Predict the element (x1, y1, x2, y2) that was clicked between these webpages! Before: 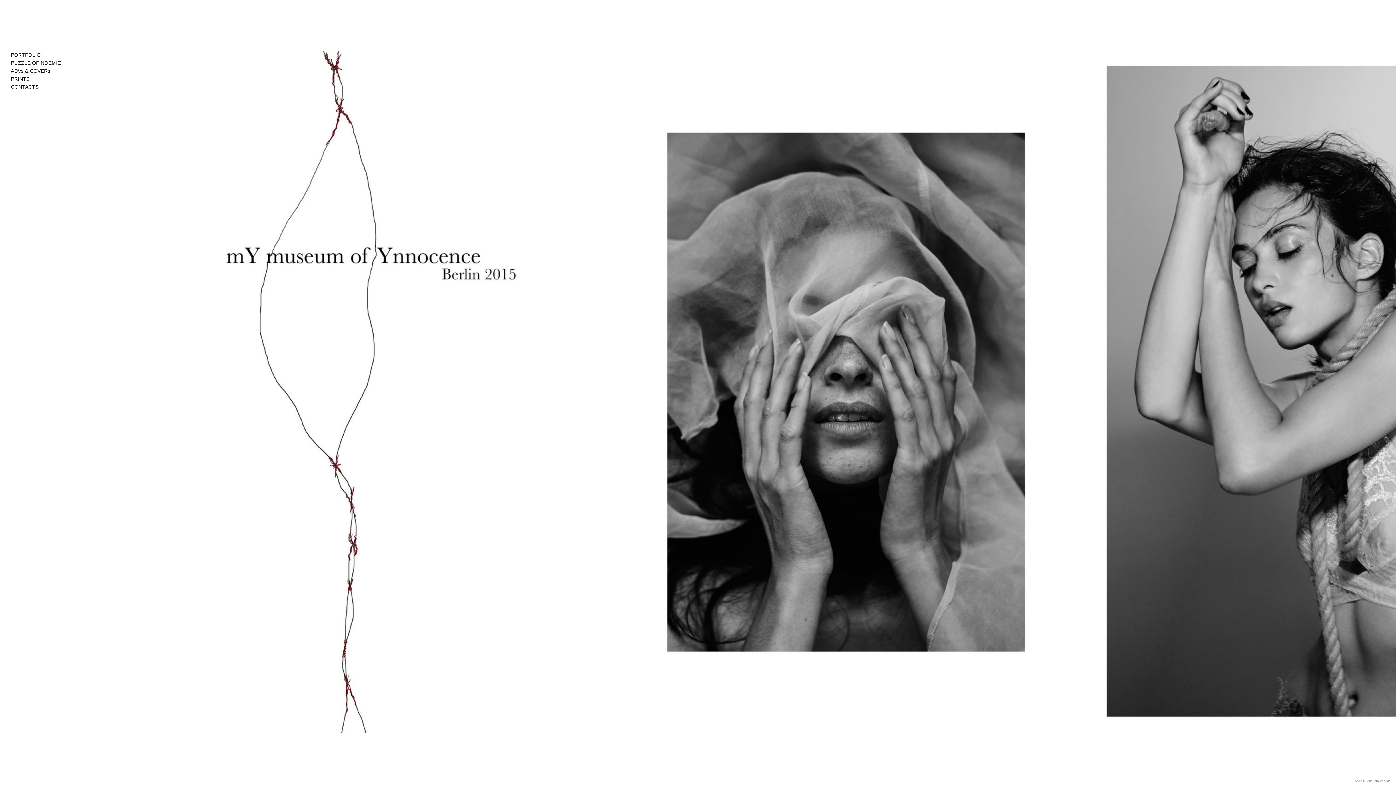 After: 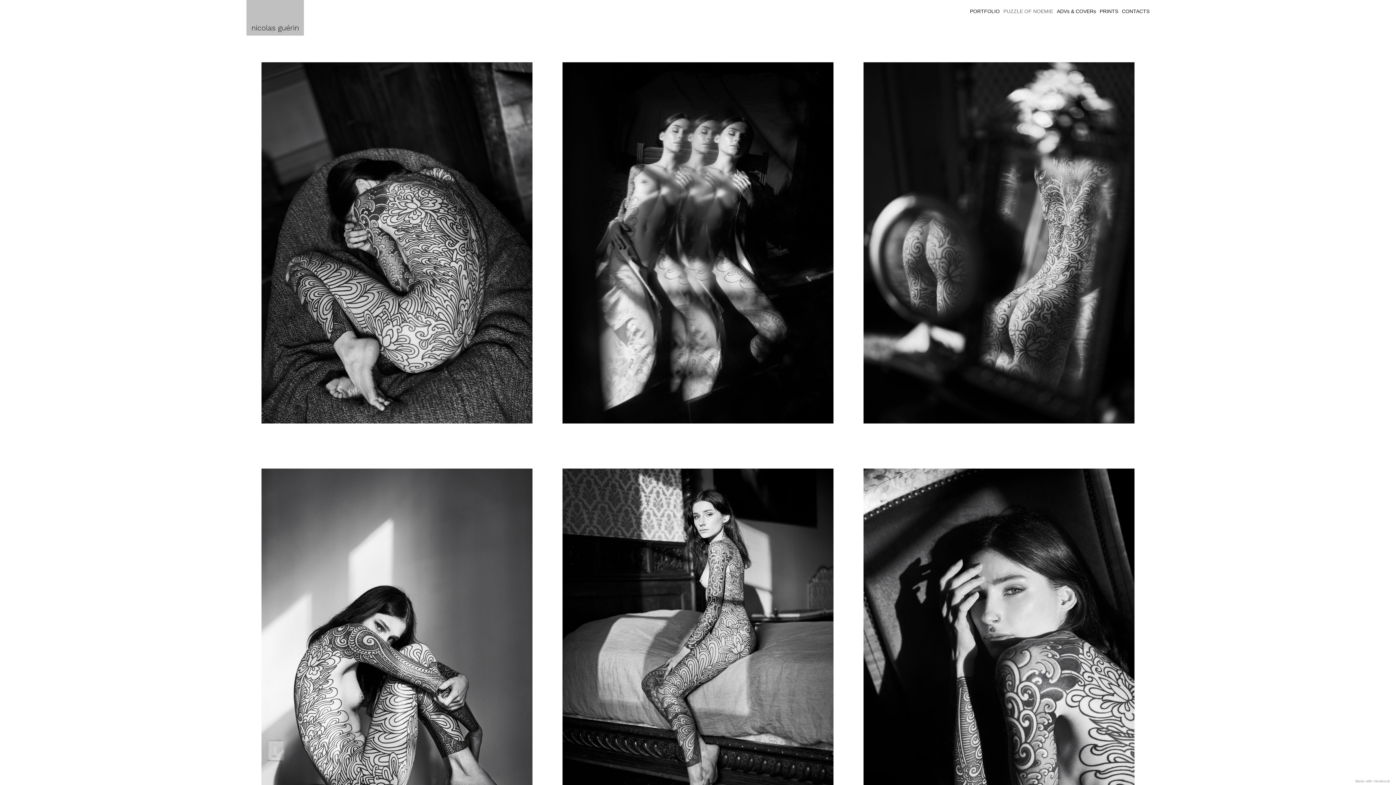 Action: label: PUZZLE OF NOEMIE bbox: (10, 60, 60, 65)